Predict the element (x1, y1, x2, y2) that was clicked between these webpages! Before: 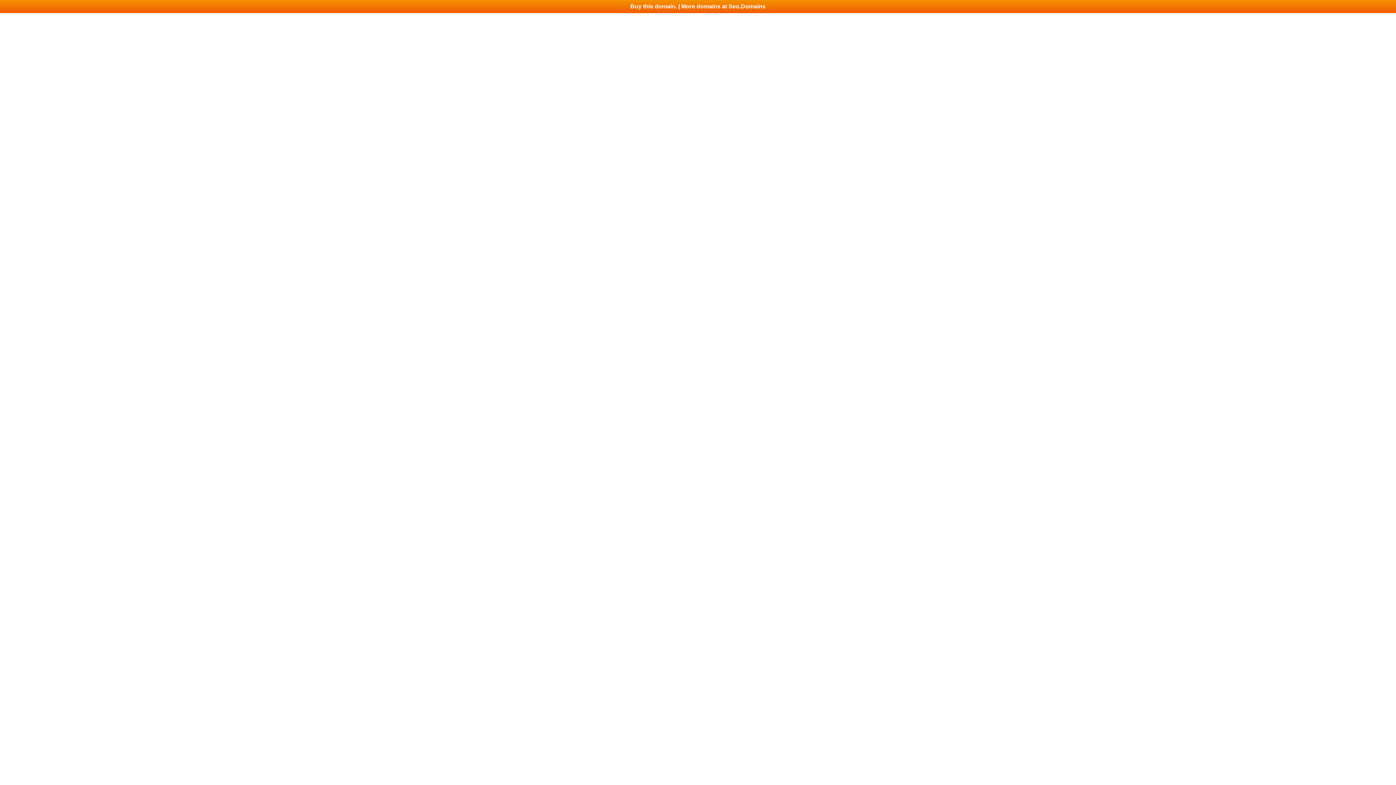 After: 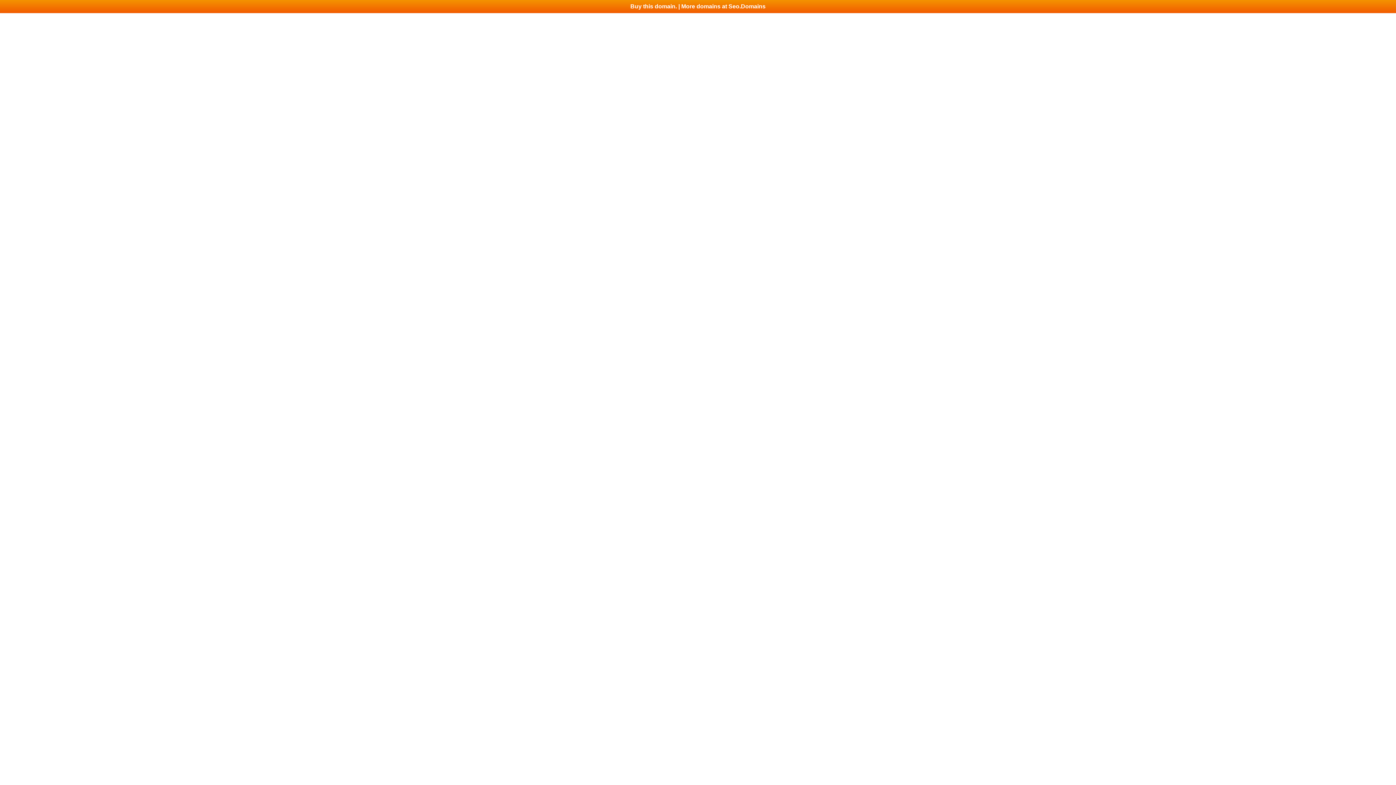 Action: bbox: (0, 0, 1396, 13) label: Buy this domain. | More domains at Seo.Domains